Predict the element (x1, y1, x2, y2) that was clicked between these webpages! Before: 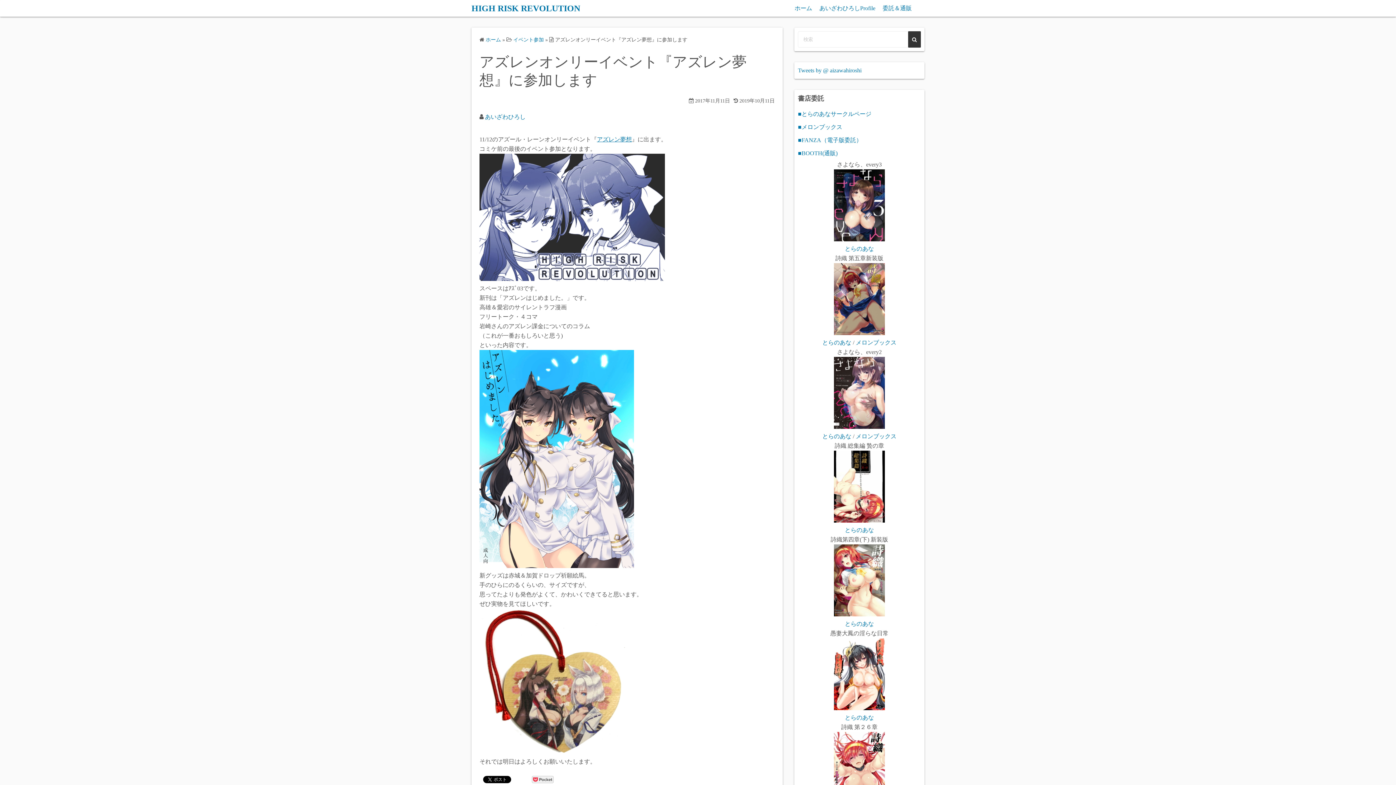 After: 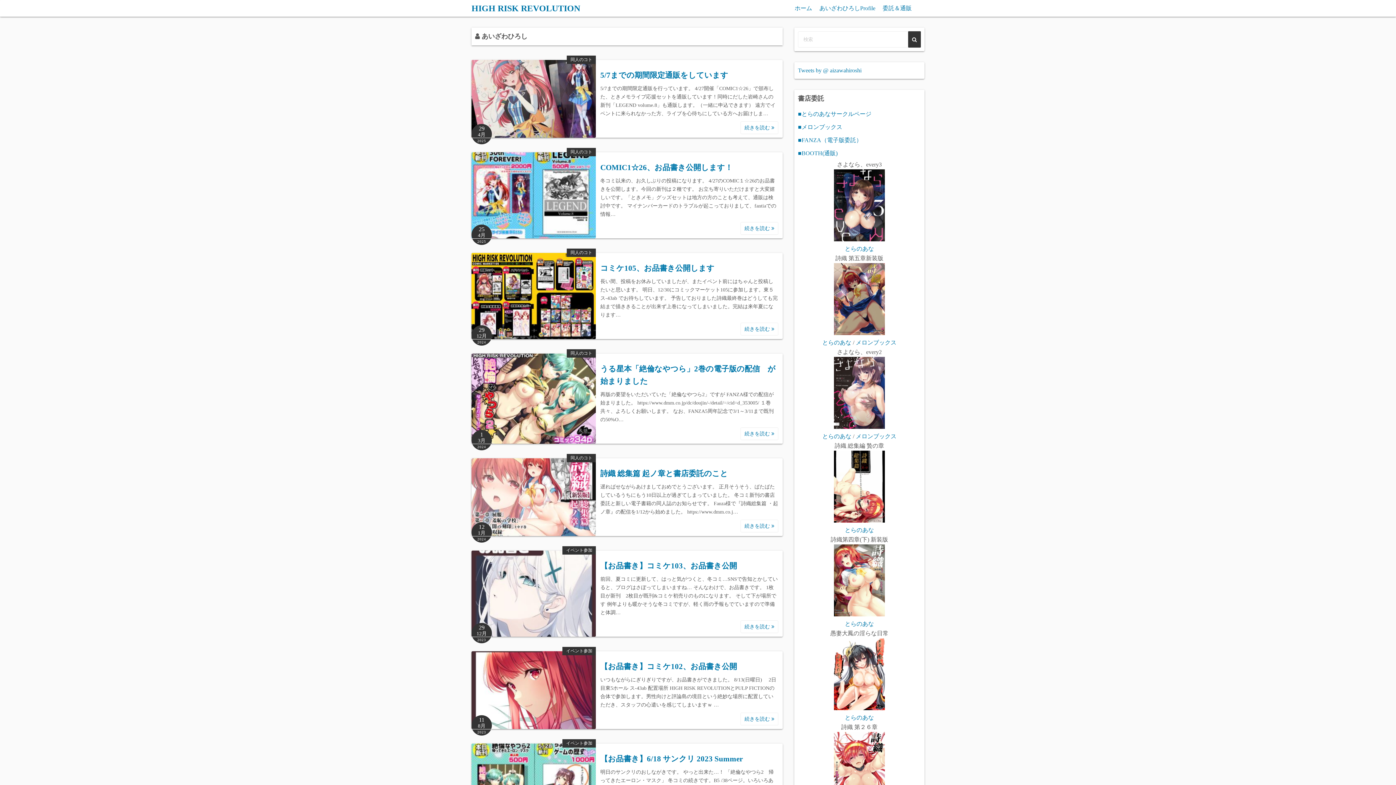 Action: bbox: (485, 113, 525, 120) label: あいざわひろし